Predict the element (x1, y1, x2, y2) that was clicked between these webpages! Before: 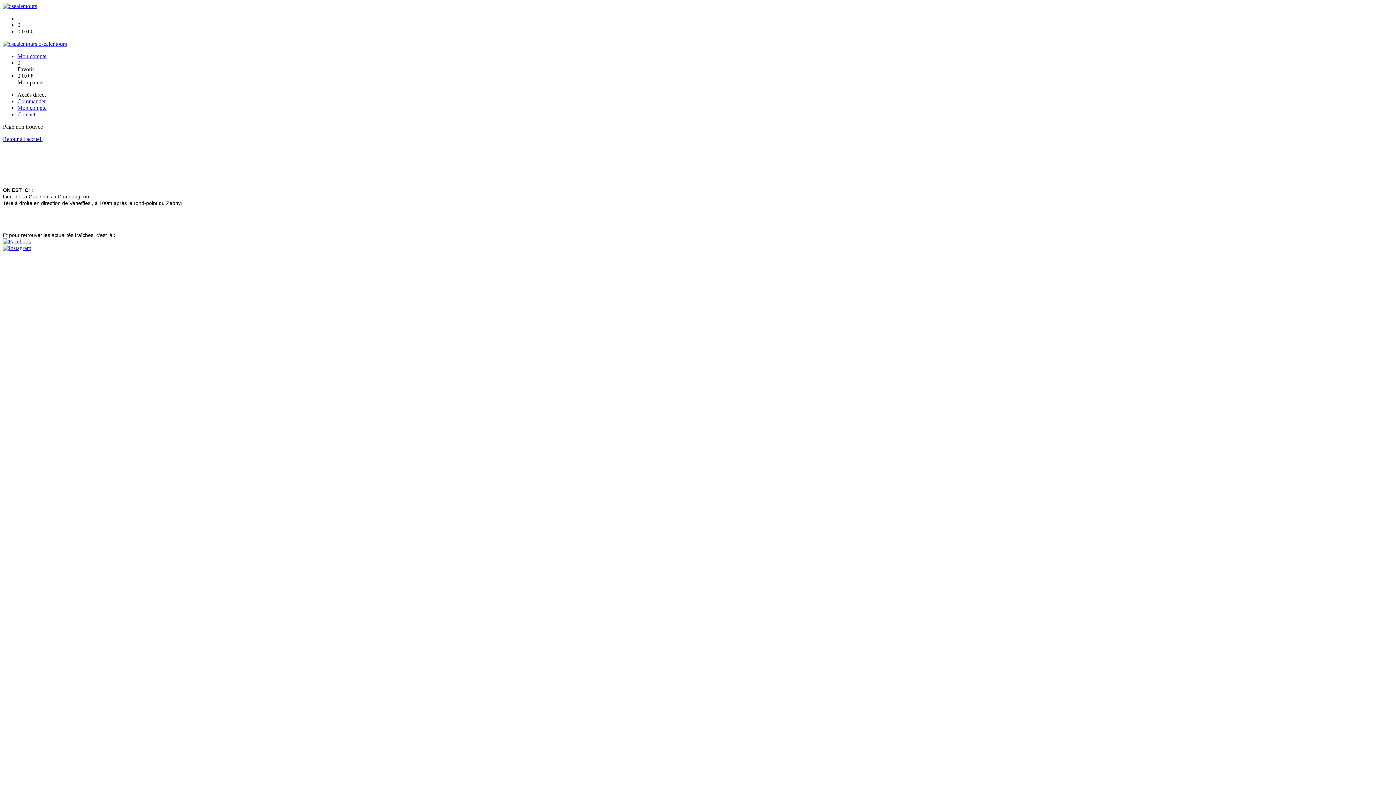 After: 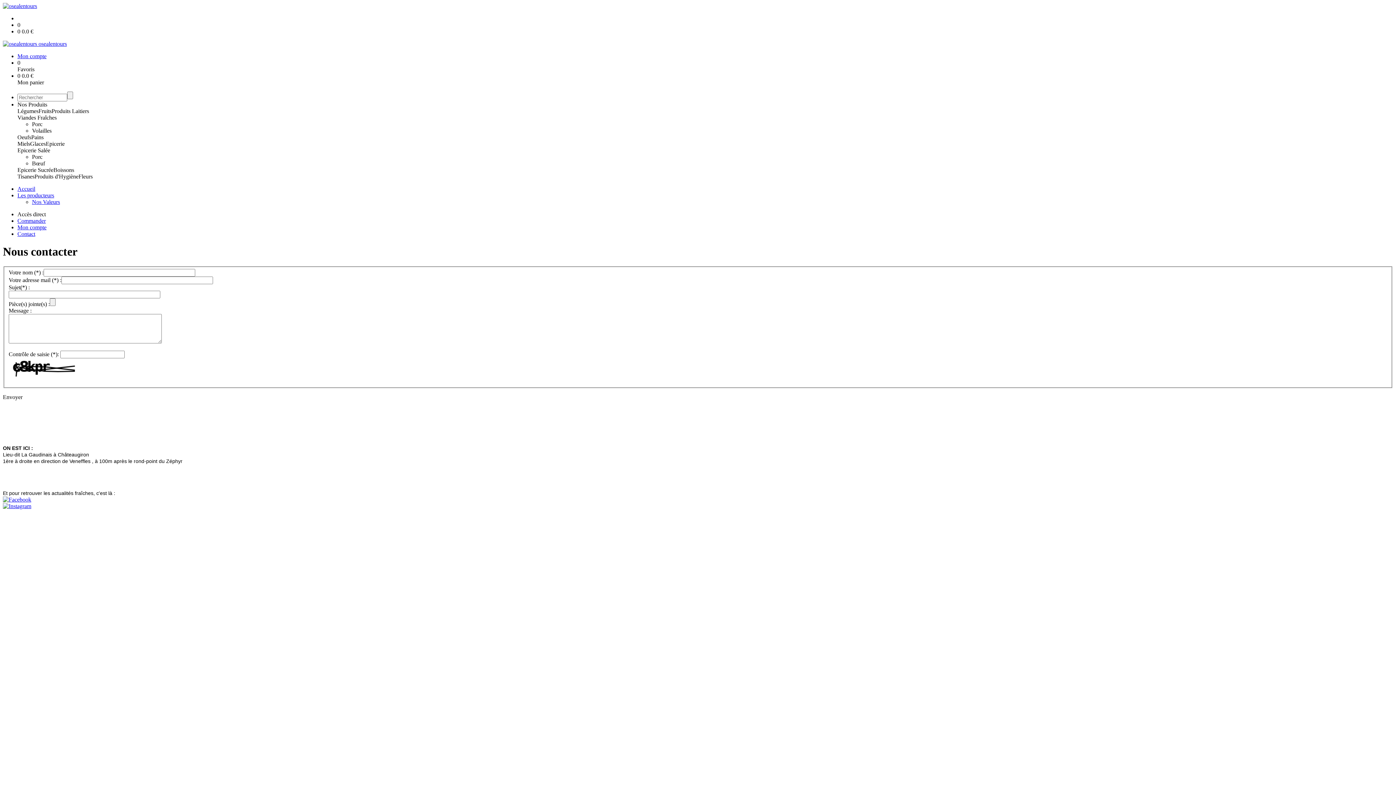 Action: bbox: (17, 111, 35, 117) label: Contact